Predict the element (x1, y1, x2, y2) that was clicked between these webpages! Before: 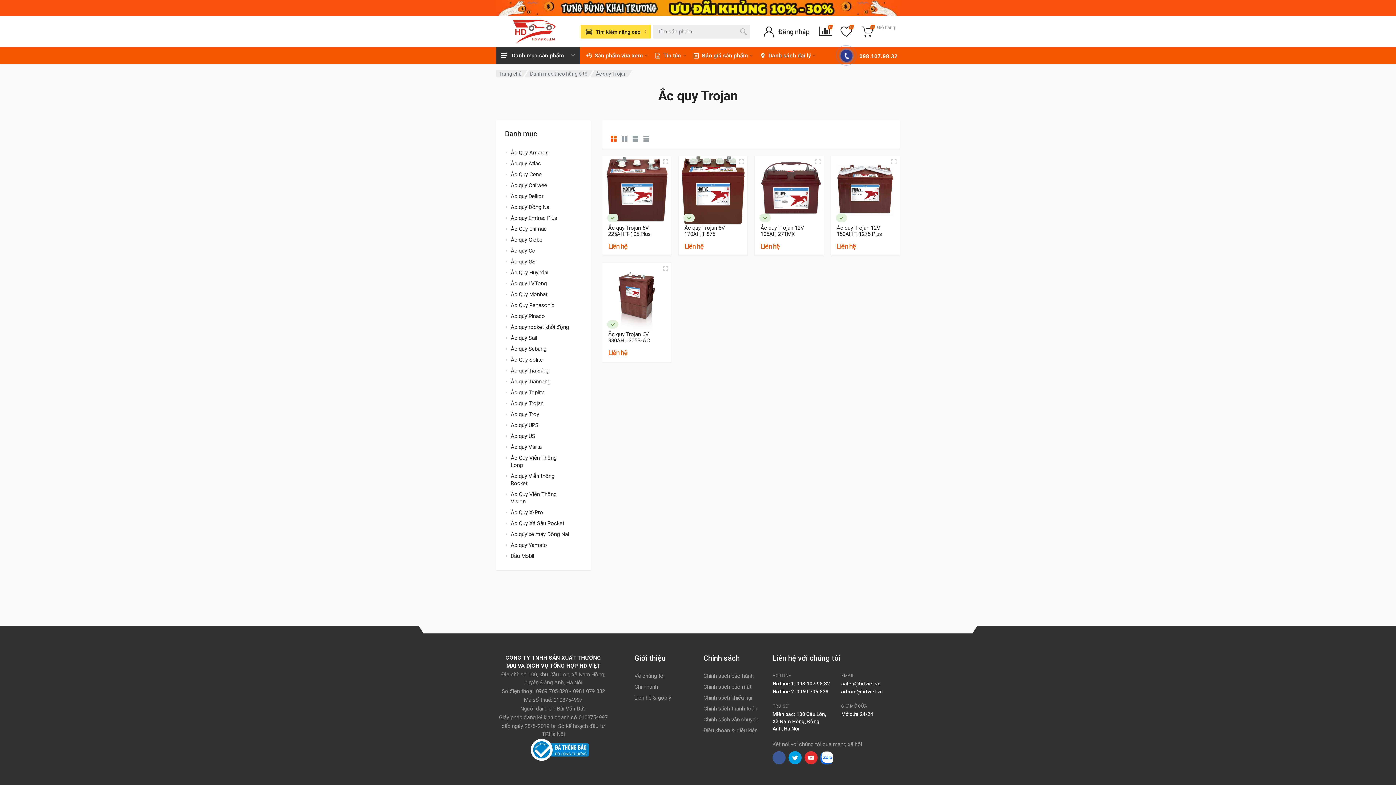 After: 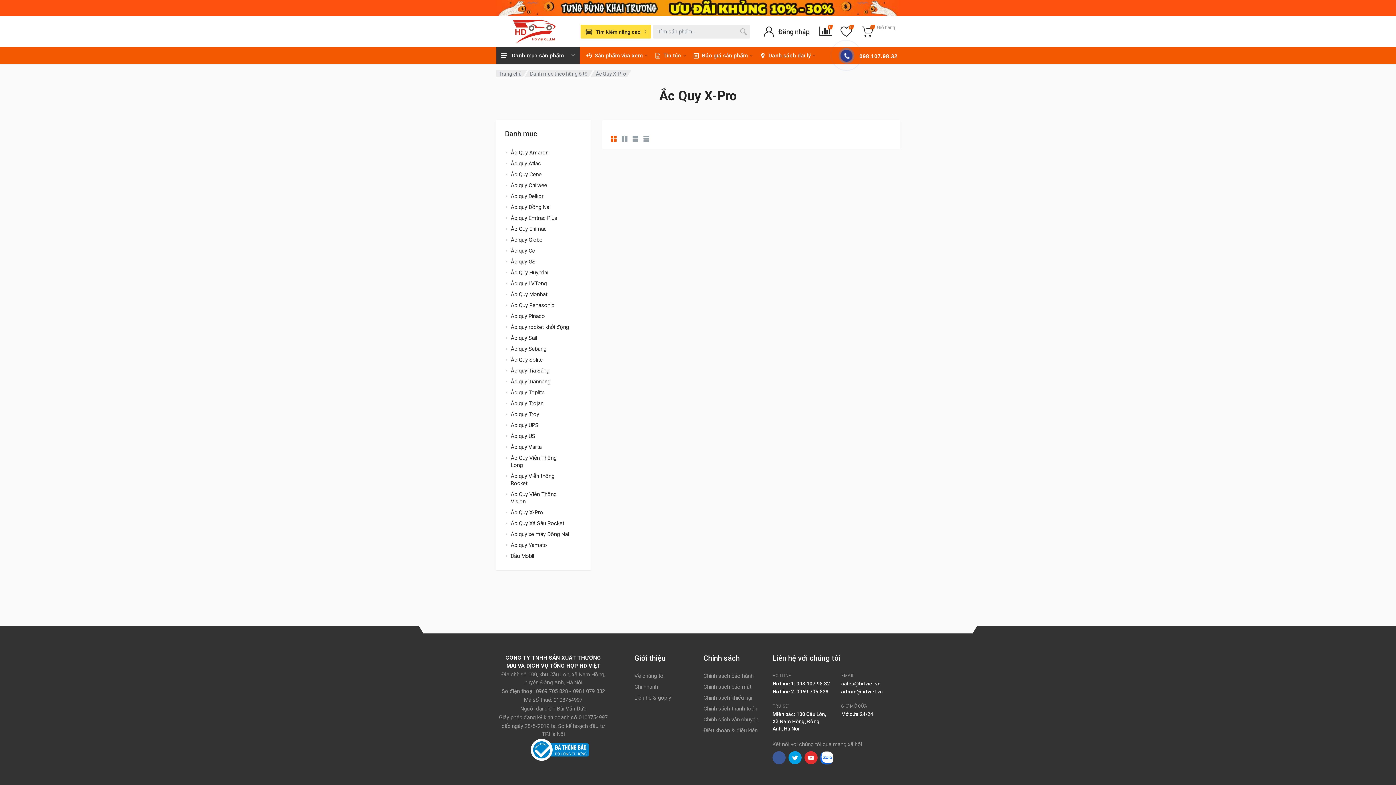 Action: bbox: (510, 507, 569, 518) label: Ắc Quy X-Pro